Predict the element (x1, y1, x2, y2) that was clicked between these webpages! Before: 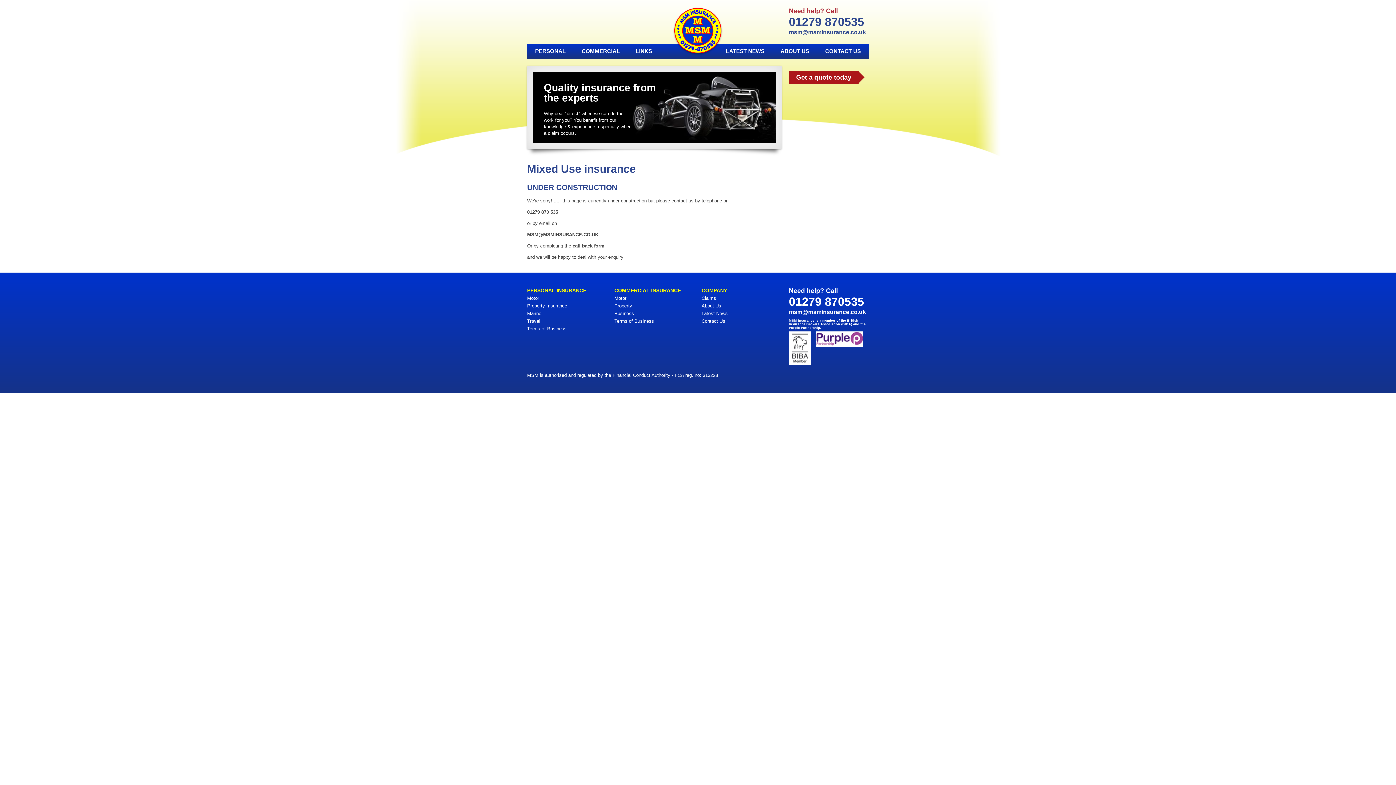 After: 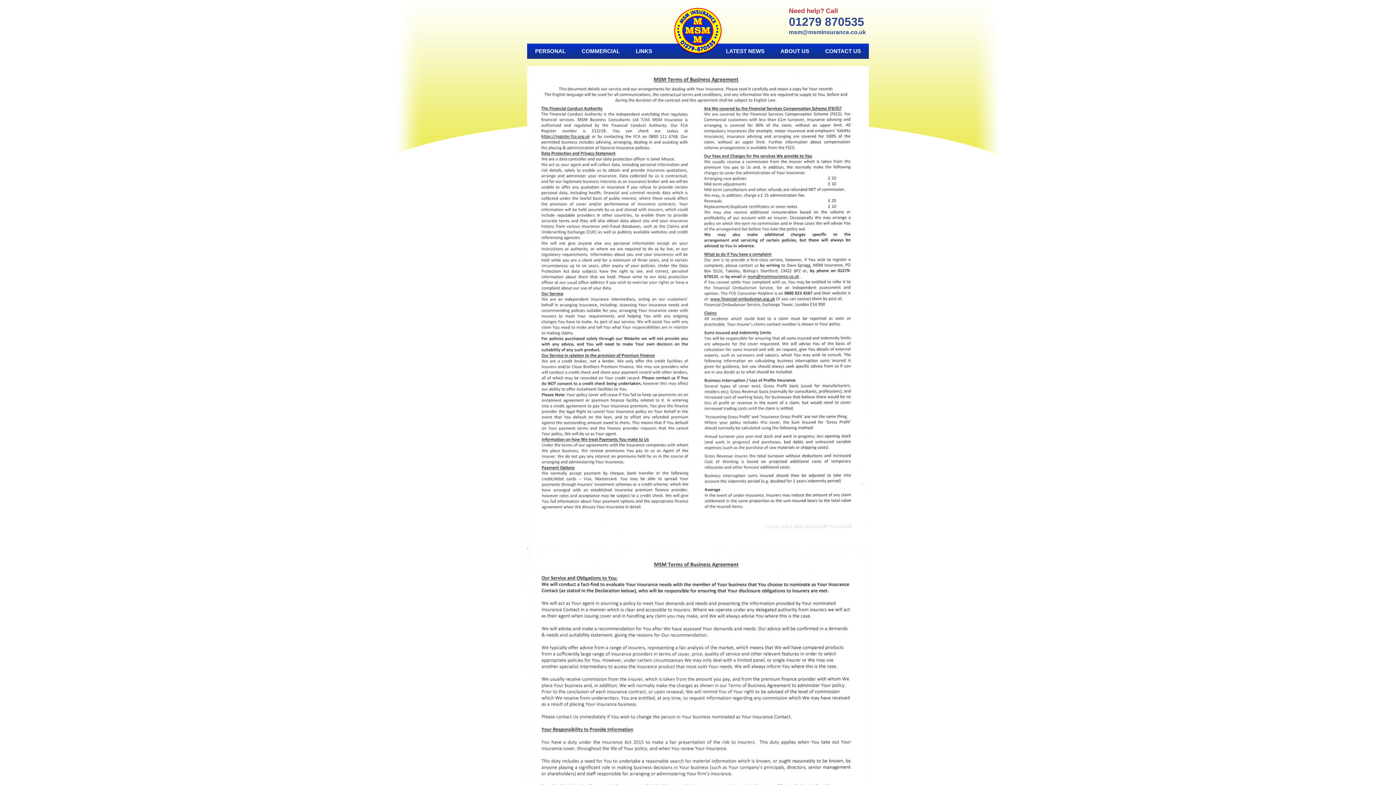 Action: label: Terms of Business bbox: (614, 318, 694, 324)